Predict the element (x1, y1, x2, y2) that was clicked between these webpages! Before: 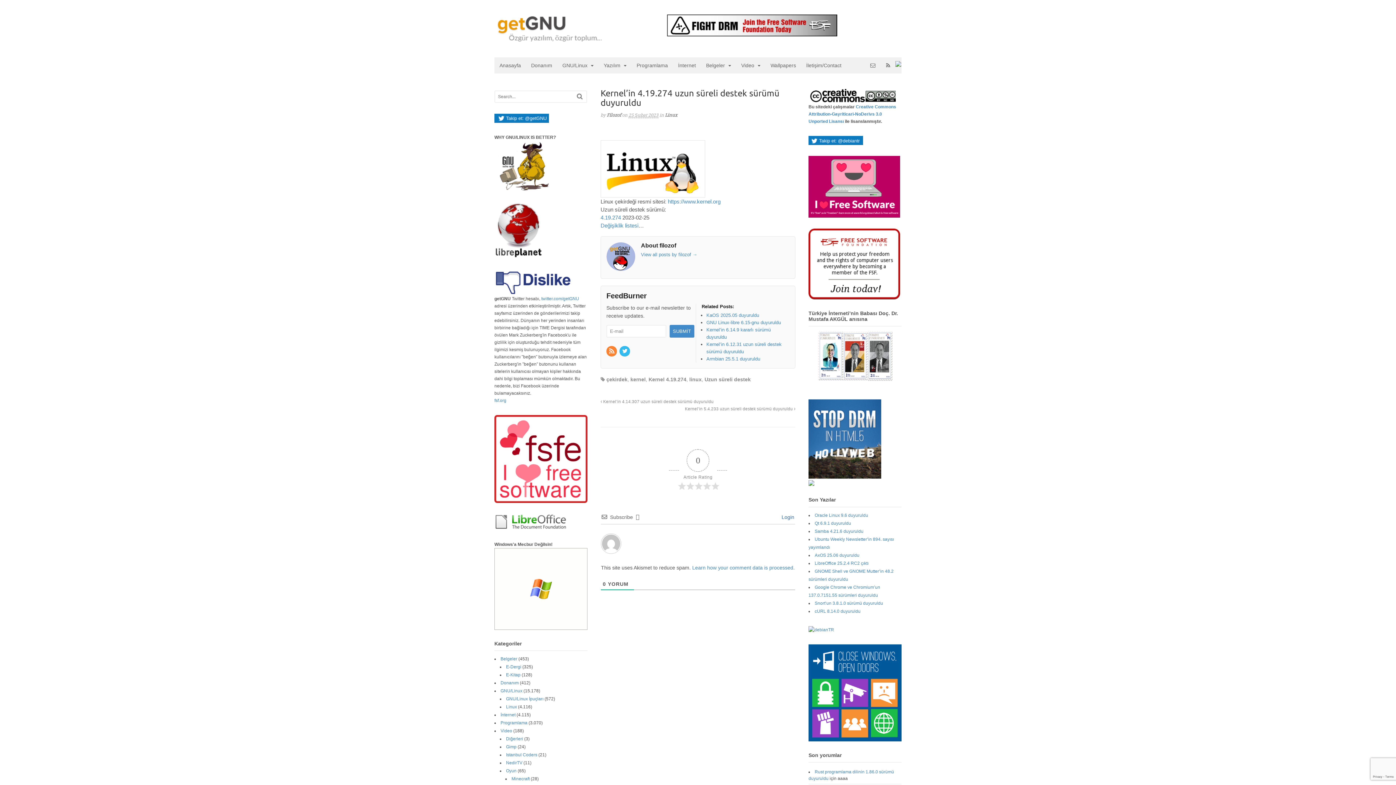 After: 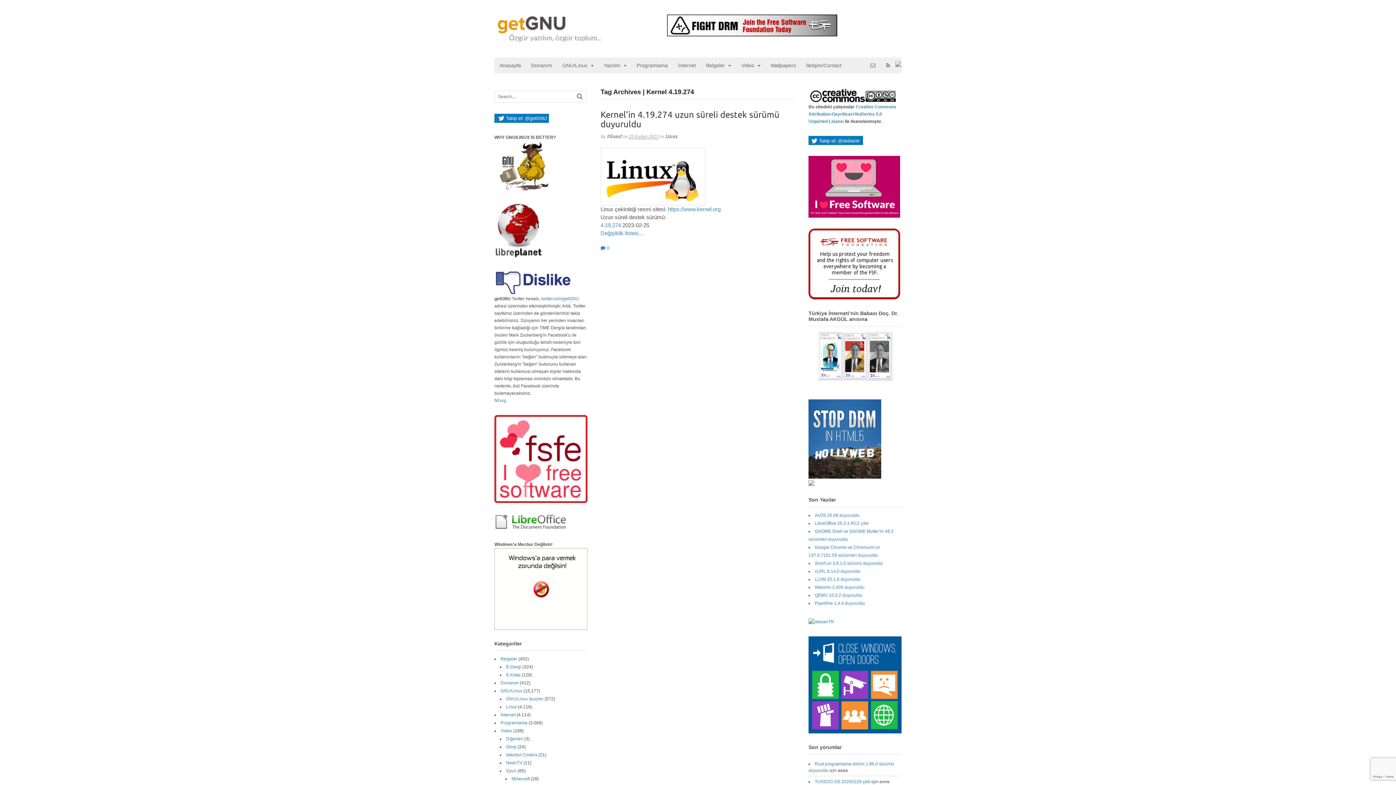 Action: label: Kernel 4.19.274 bbox: (648, 376, 686, 382)